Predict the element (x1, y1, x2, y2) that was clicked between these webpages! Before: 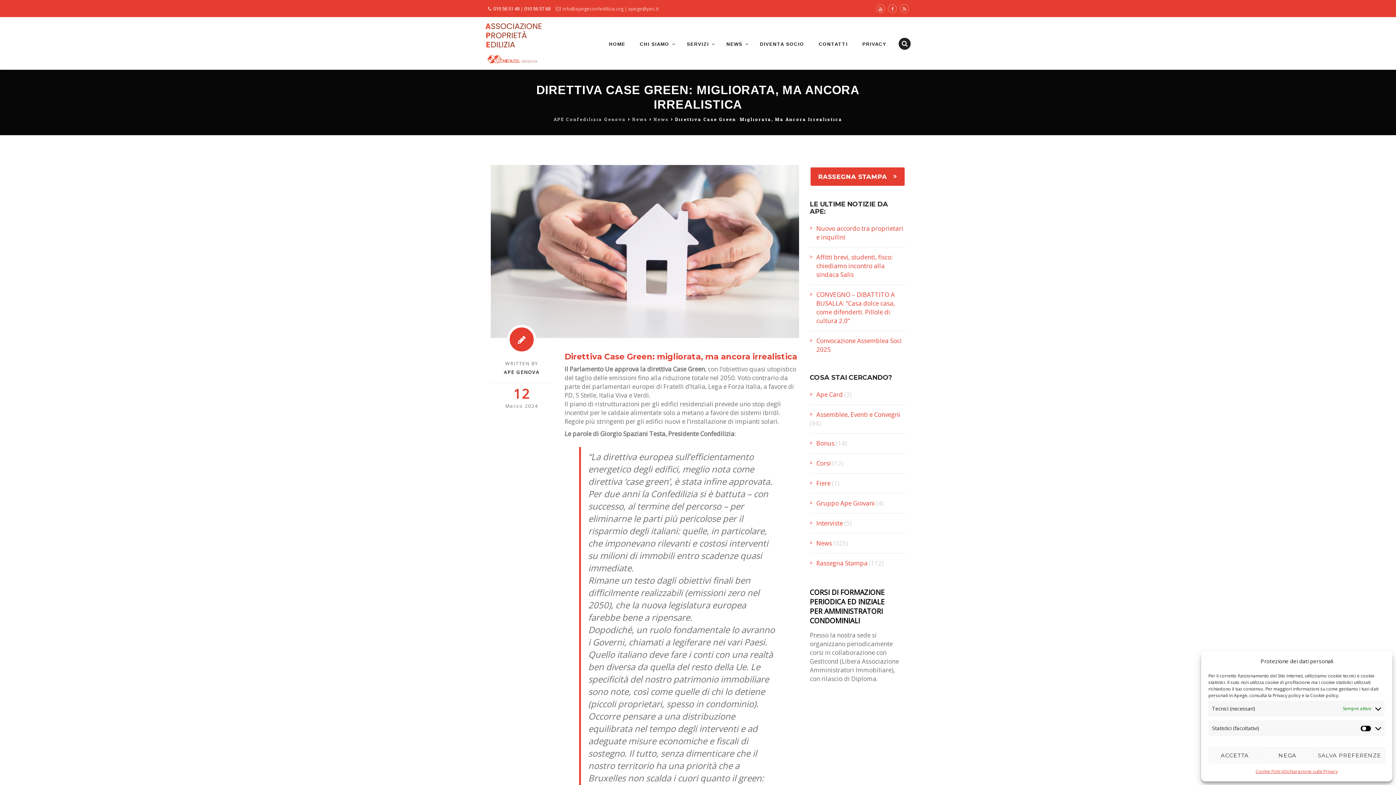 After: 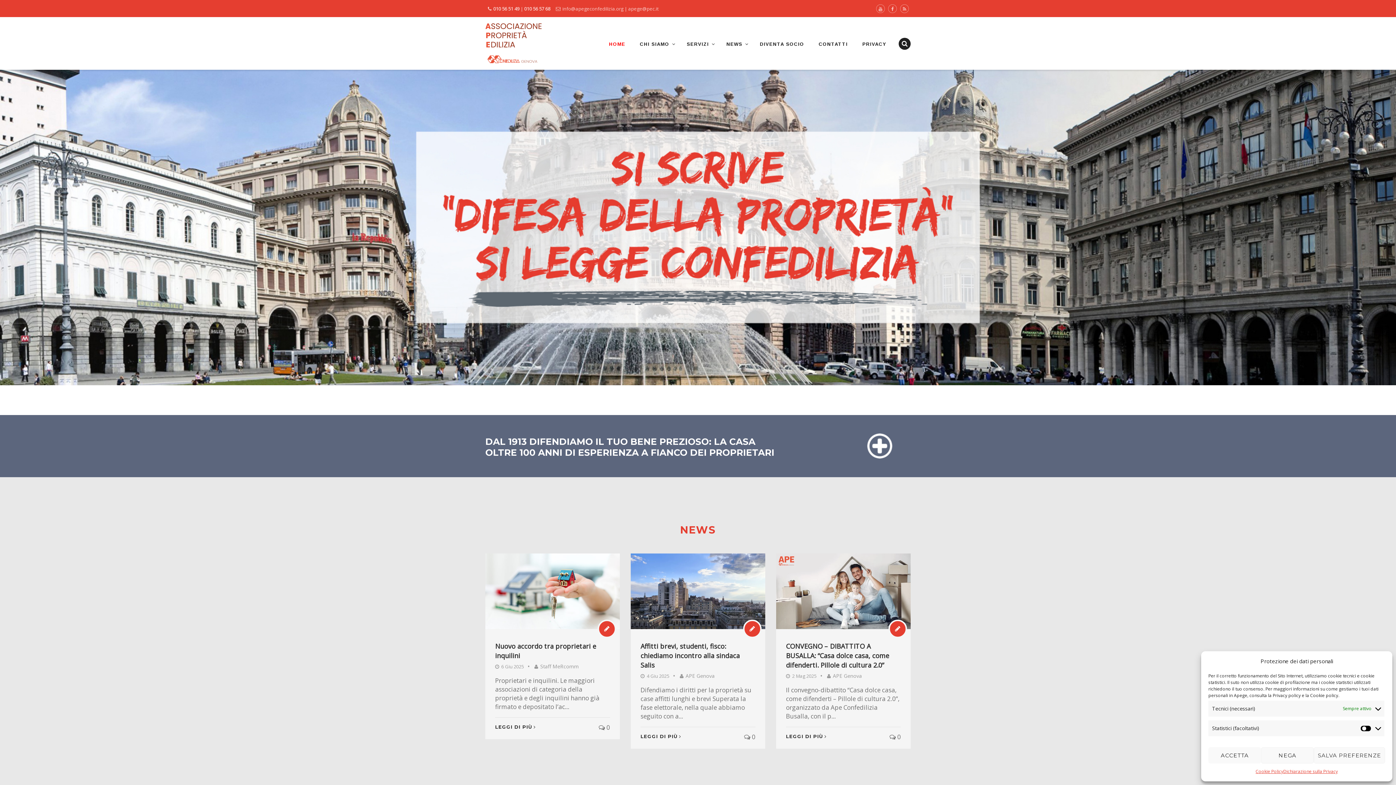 Action: bbox: (553, 115, 626, 124) label: APE Confedilizia Genova